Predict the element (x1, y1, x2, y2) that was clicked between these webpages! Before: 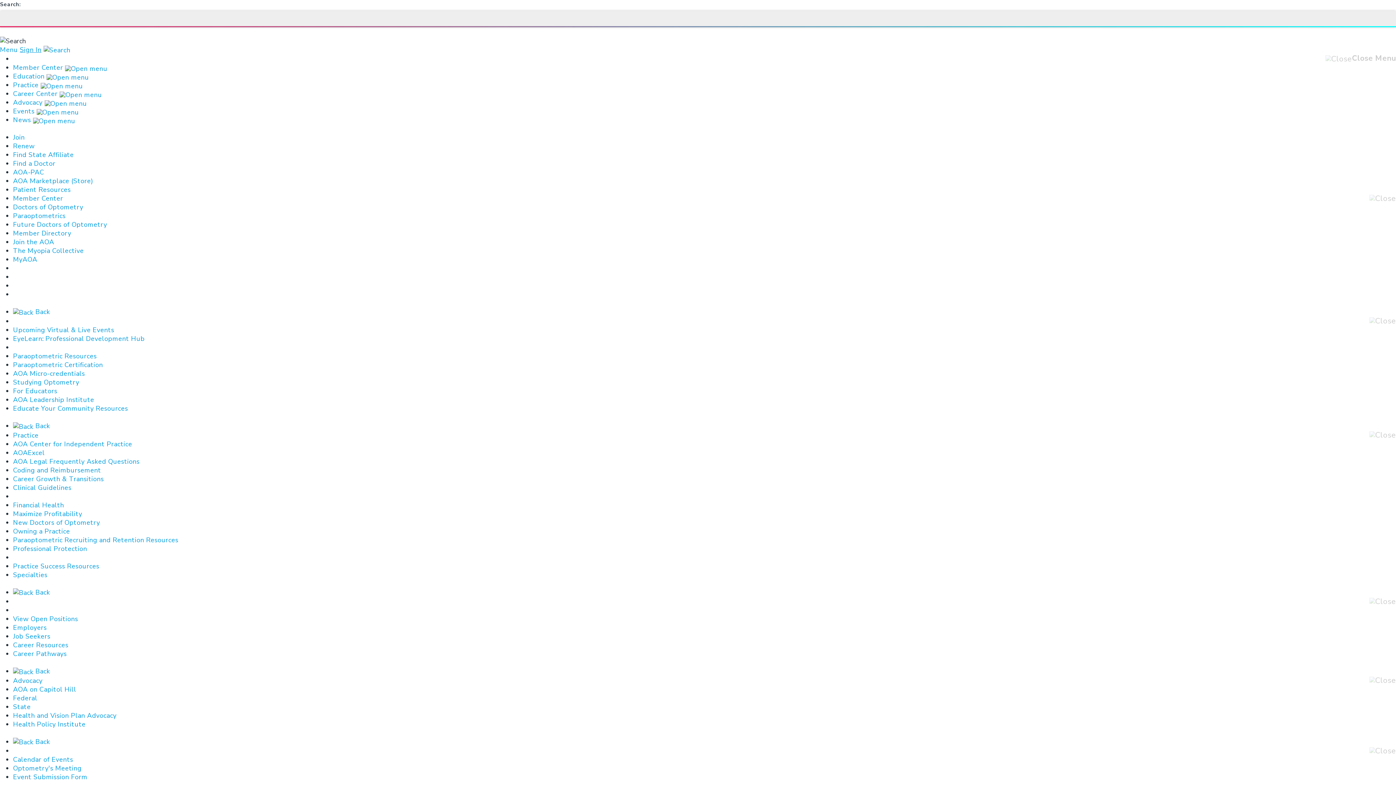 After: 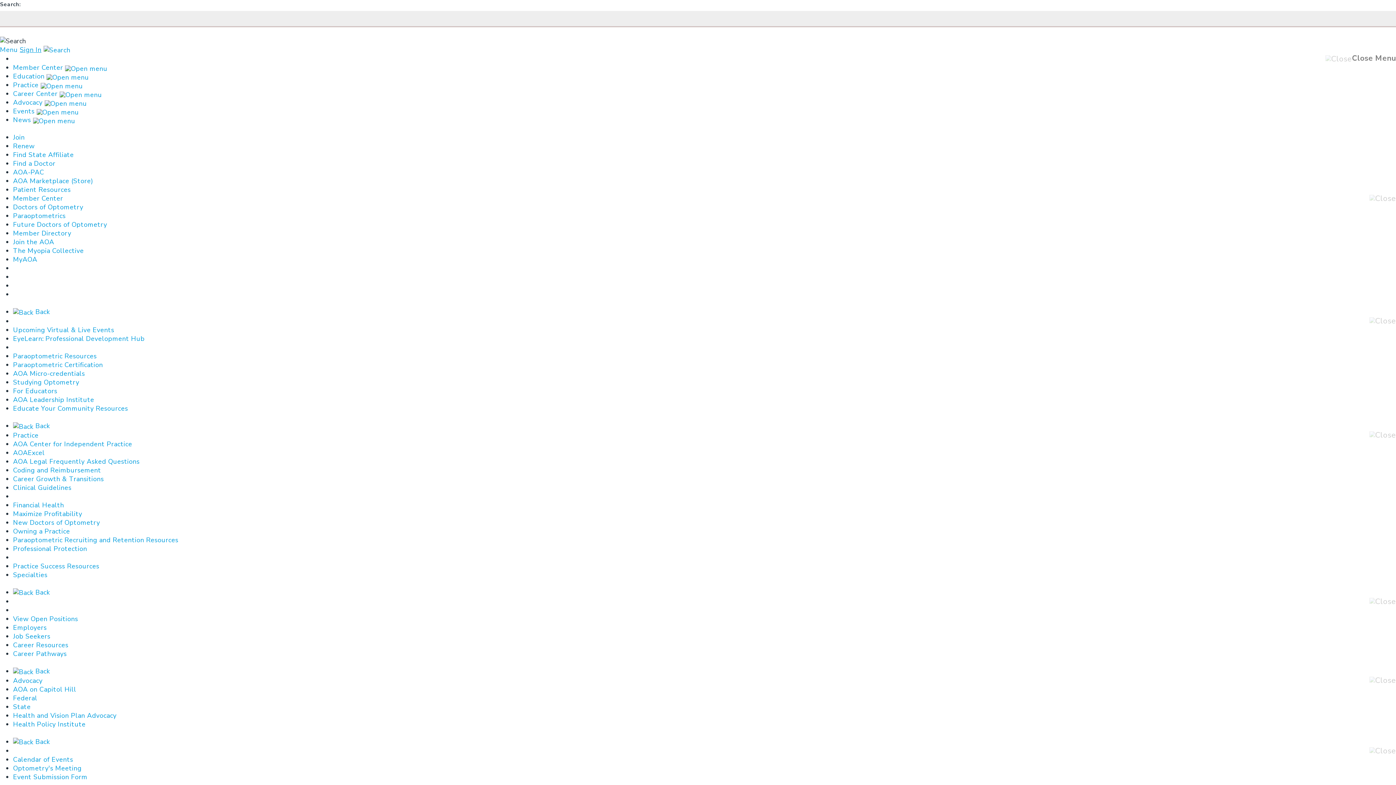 Action: label: Close Menu bbox: (1352, 54, 1396, 62)